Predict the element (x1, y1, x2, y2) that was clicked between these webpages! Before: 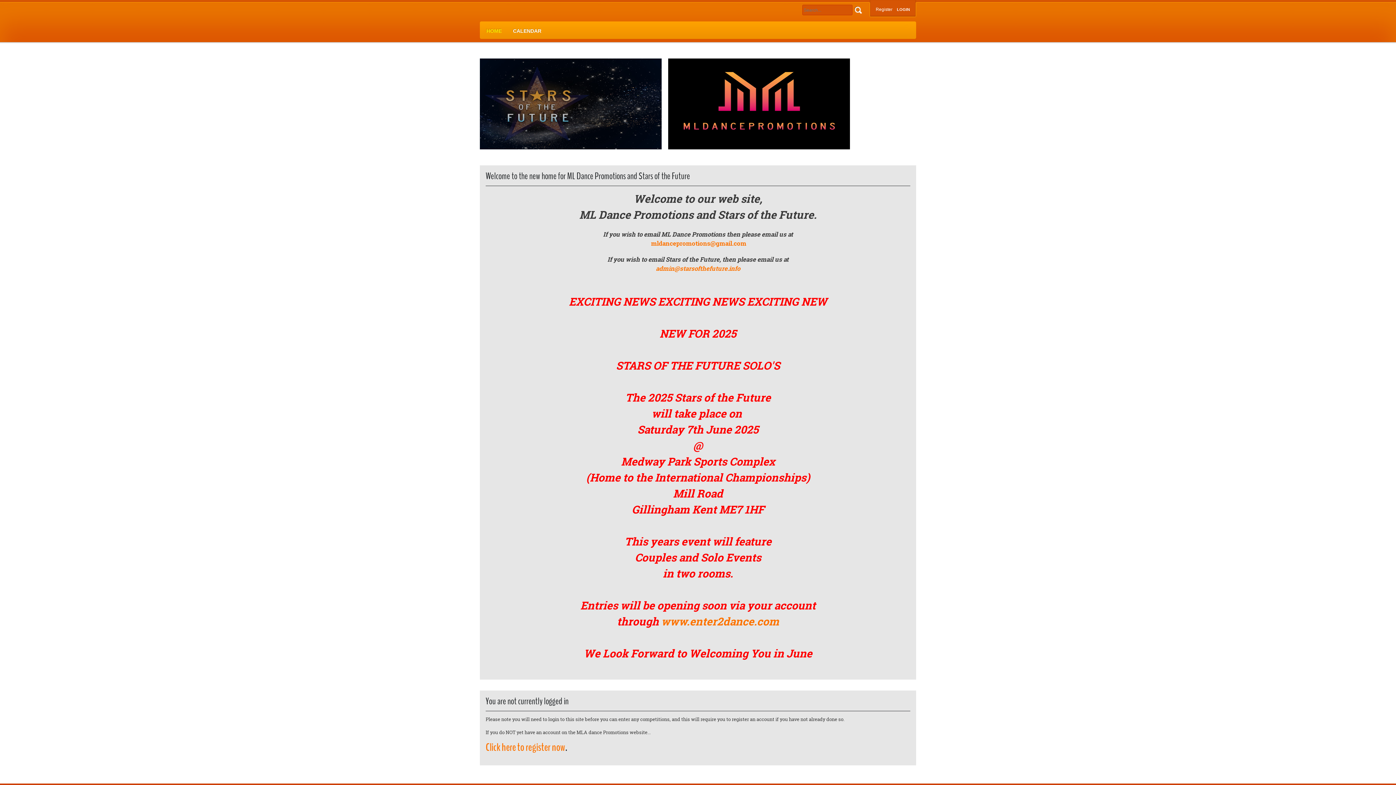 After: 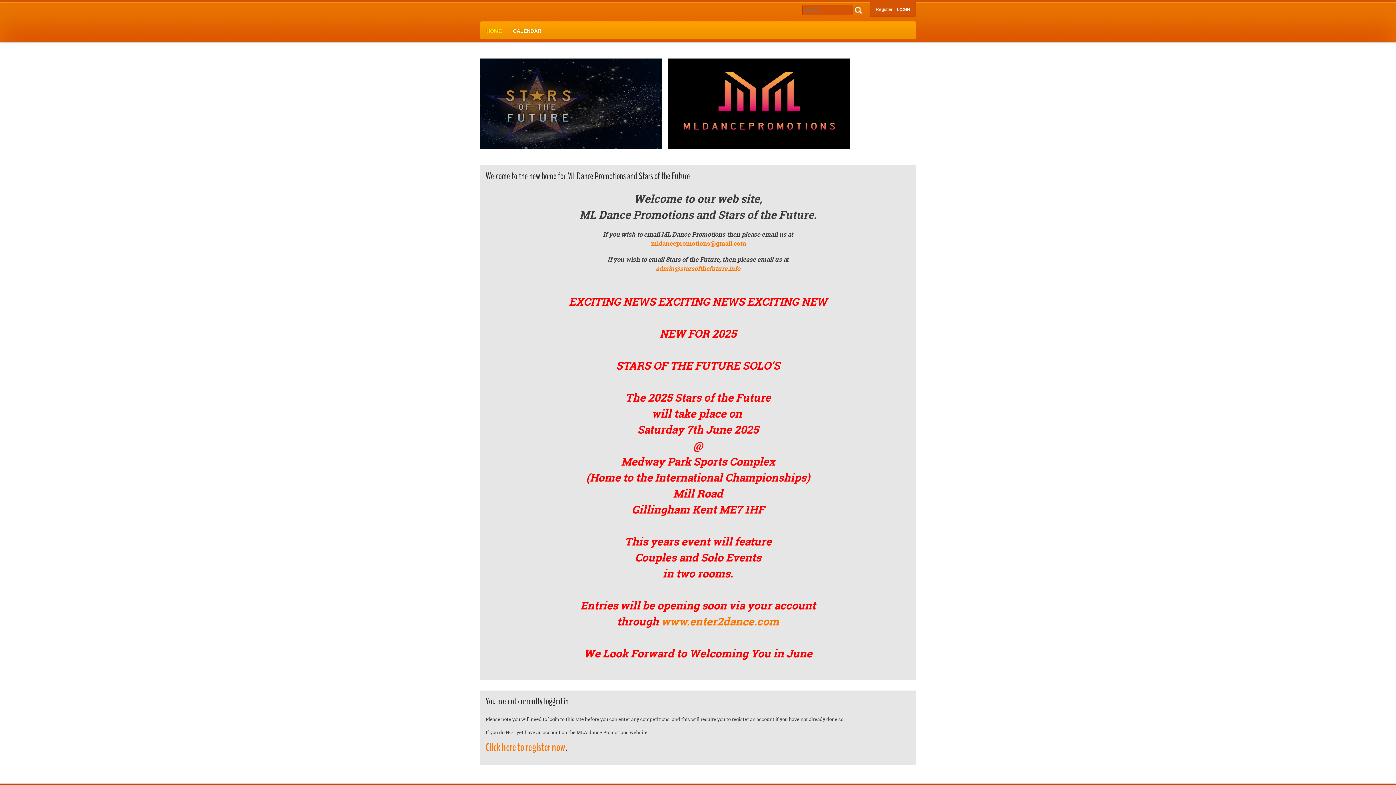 Action: bbox: (481, 24, 506, 37) label: HOME